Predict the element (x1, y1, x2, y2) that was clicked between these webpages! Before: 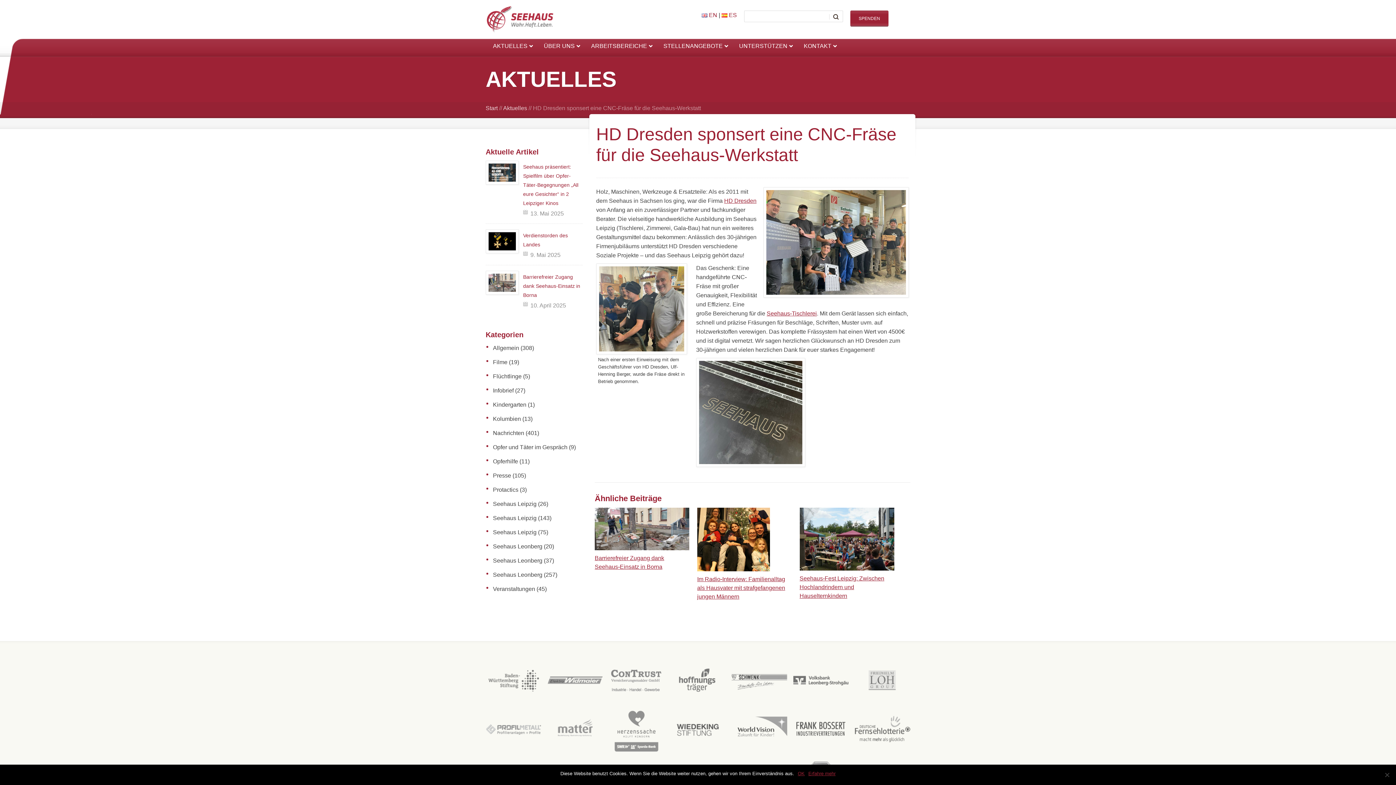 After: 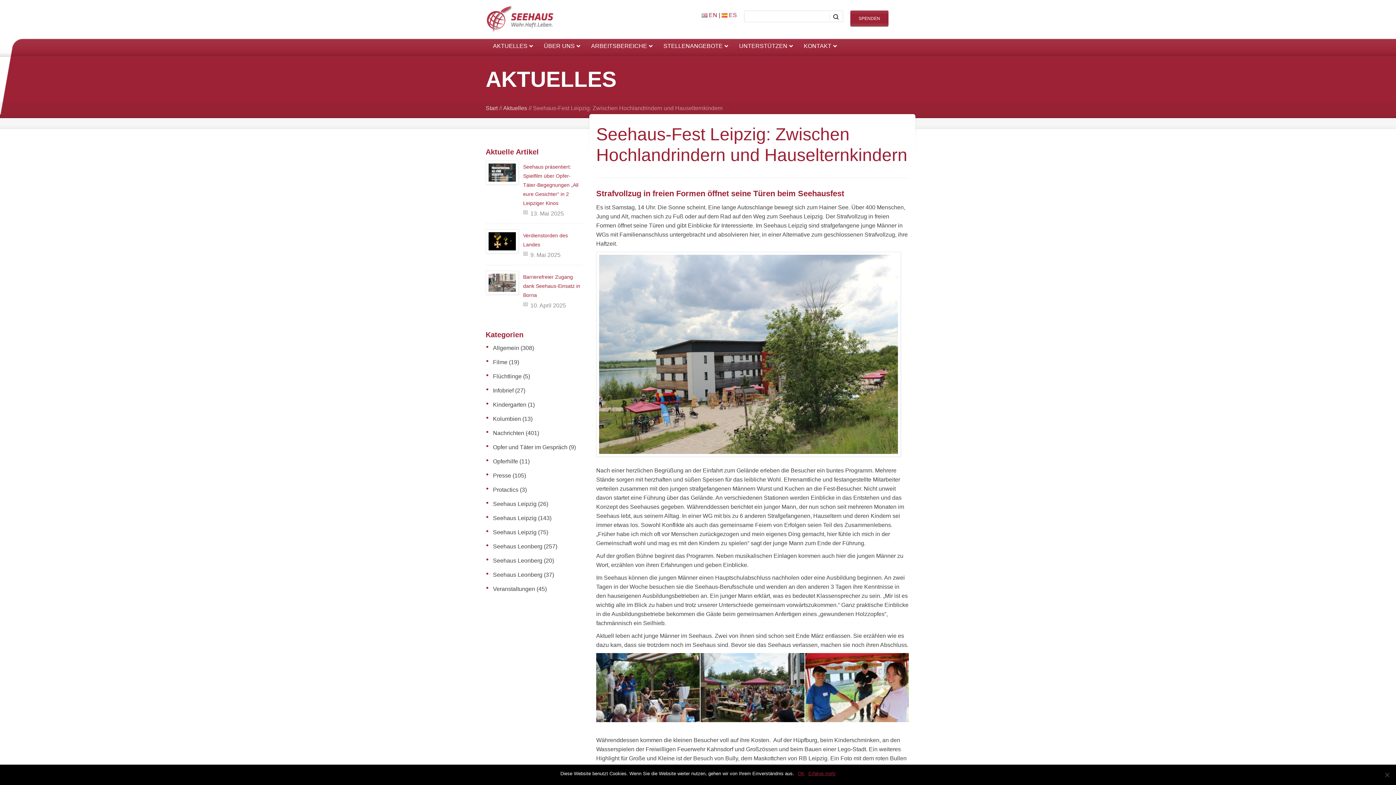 Action: bbox: (799, 508, 894, 604) label: Seehaus-Fest Leipzig: Zwischen Hochlandrindern und Hauselternkindern